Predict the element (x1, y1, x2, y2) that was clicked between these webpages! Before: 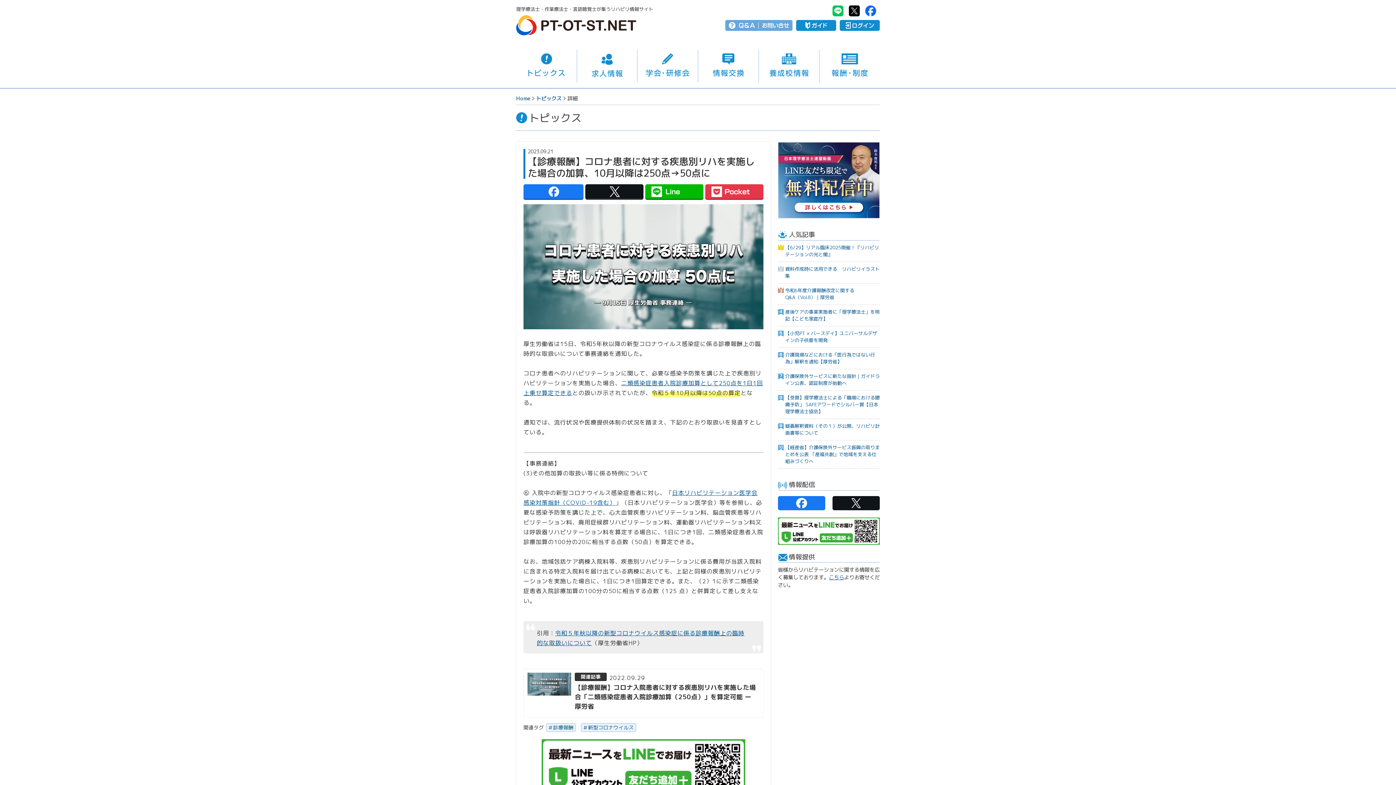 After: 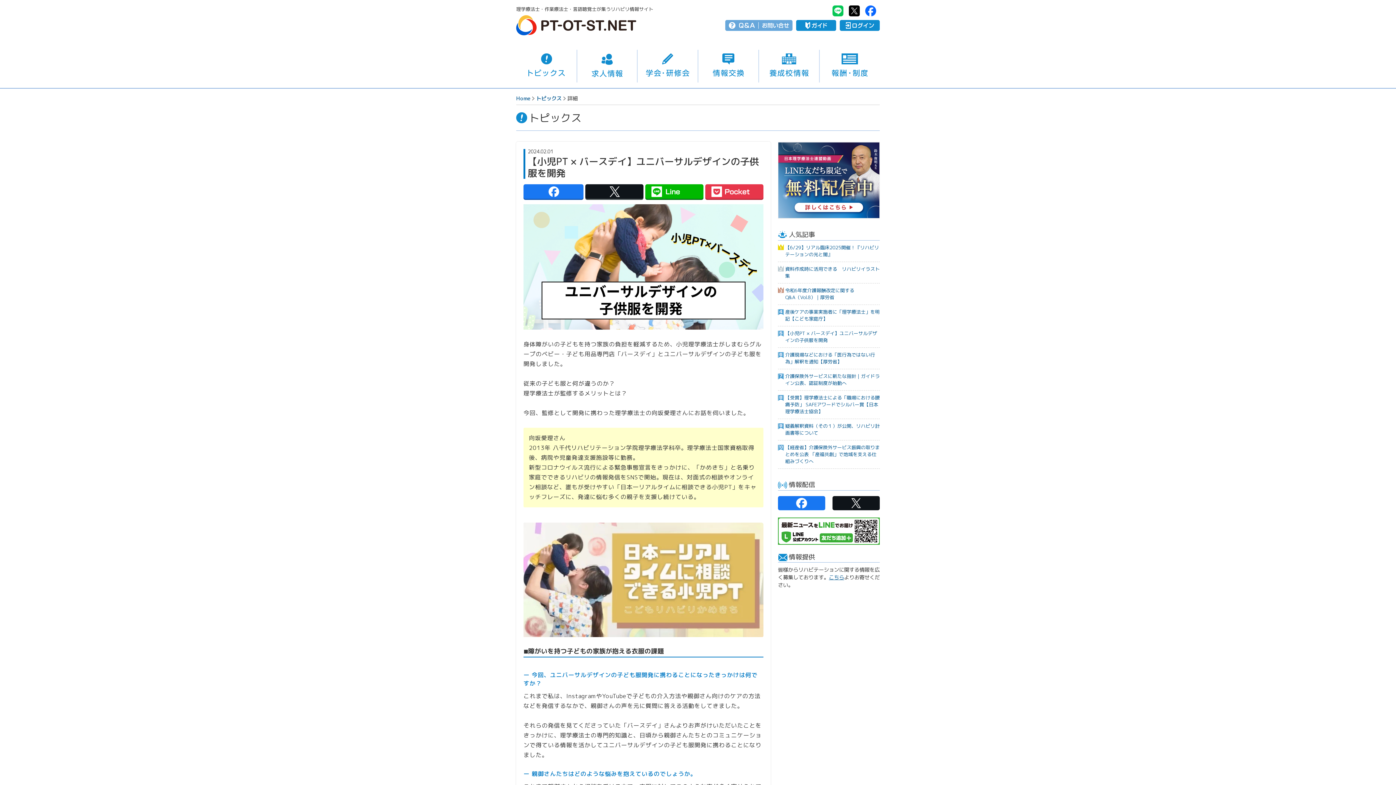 Action: label: 【小児PT × バースデイ】ユニバーサルデザインの子供服を開発 bbox: (778, 326, 880, 347)